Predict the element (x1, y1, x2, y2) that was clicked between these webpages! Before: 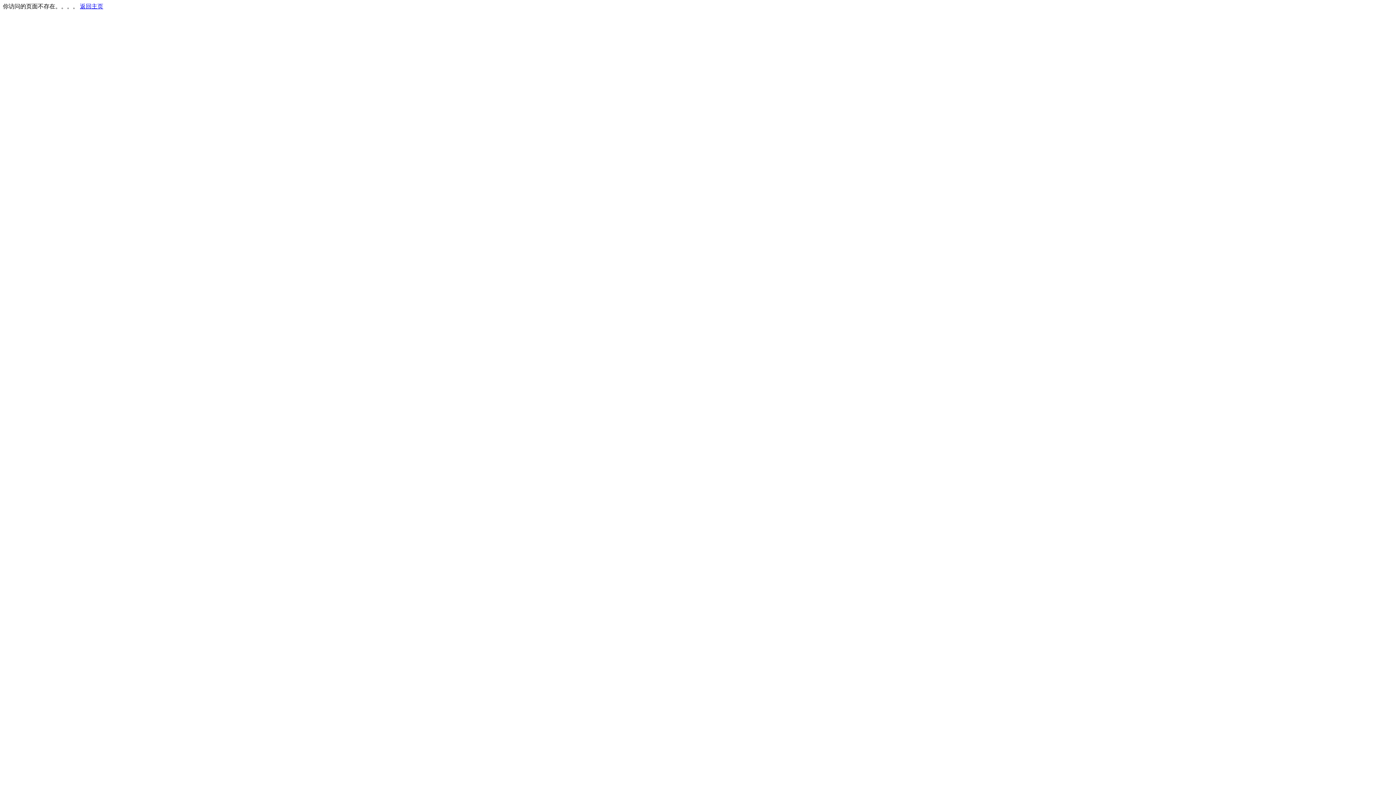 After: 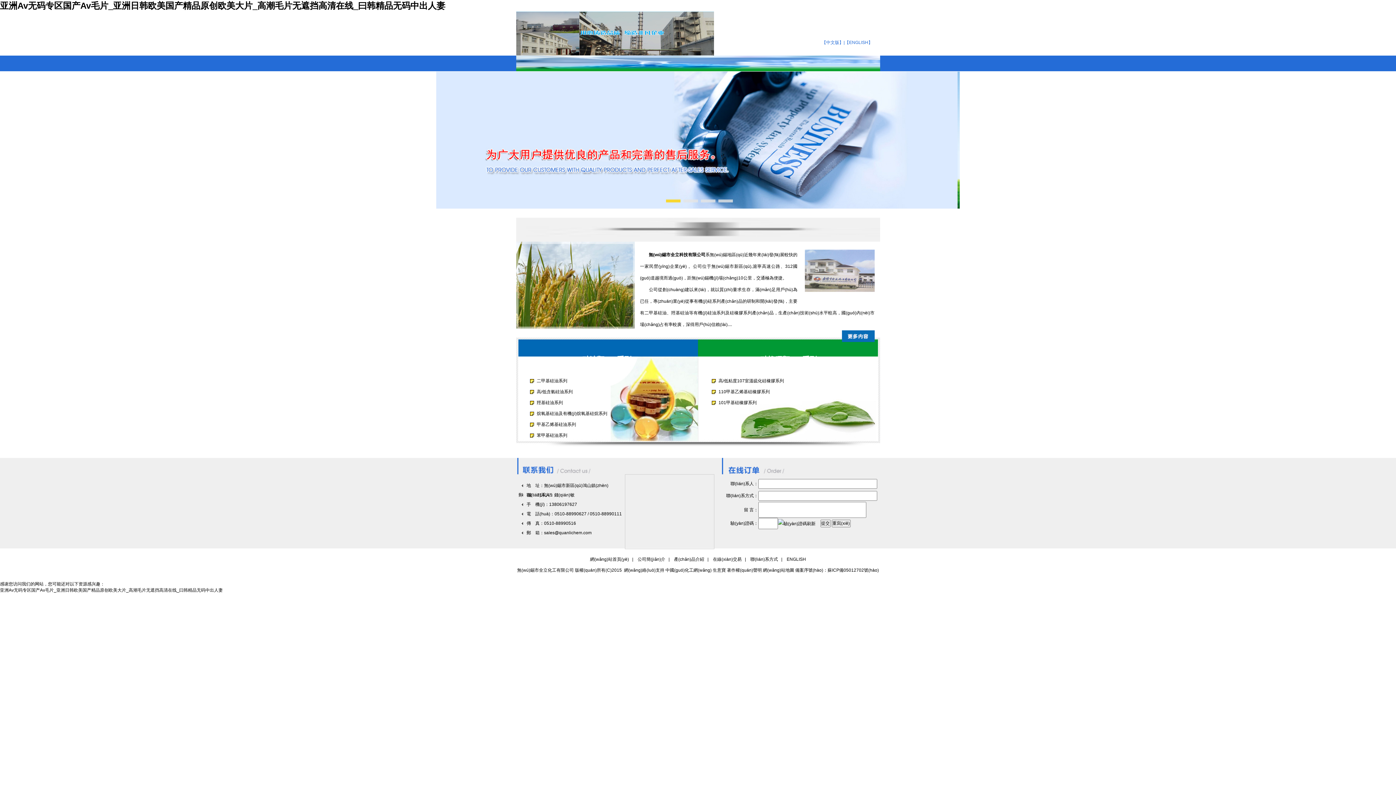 Action: label: 返回主页 bbox: (80, 3, 103, 9)